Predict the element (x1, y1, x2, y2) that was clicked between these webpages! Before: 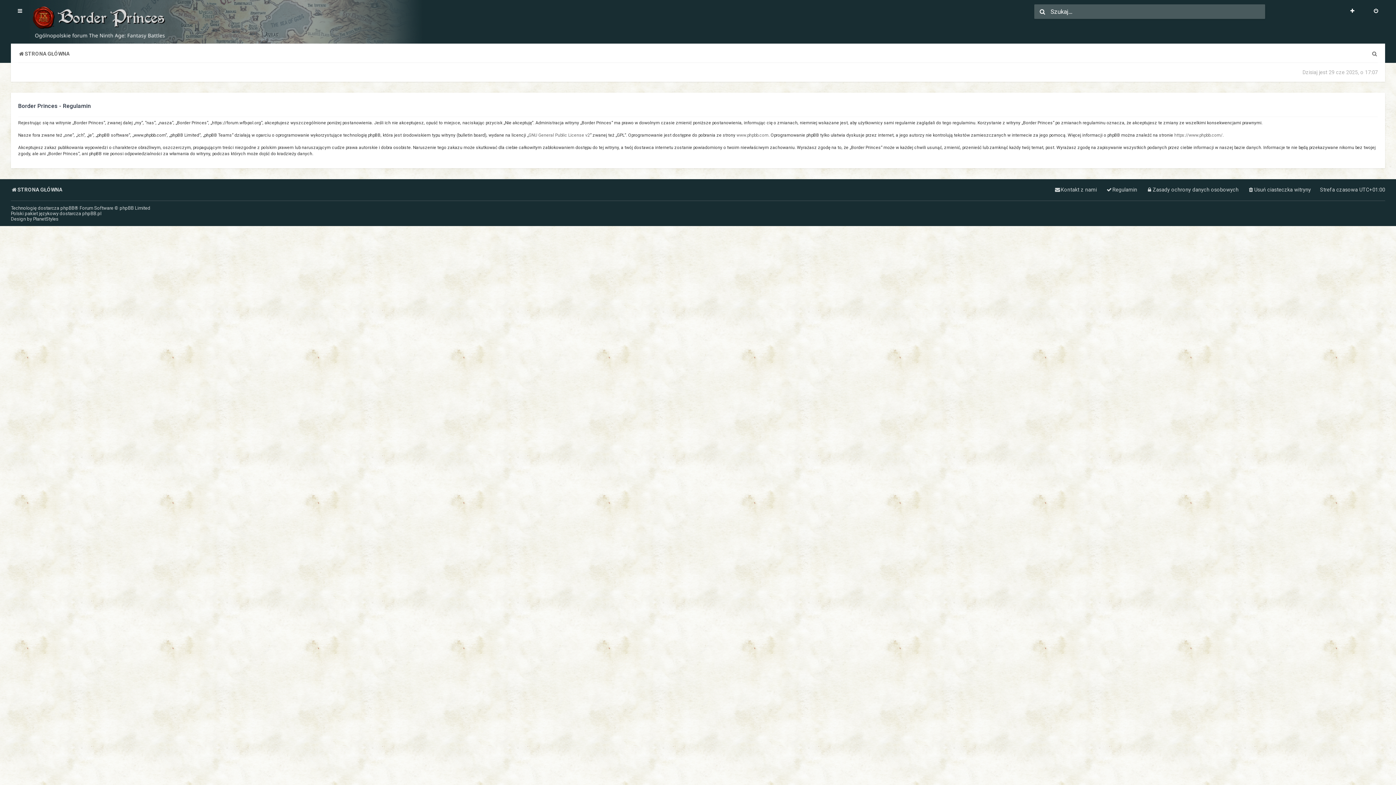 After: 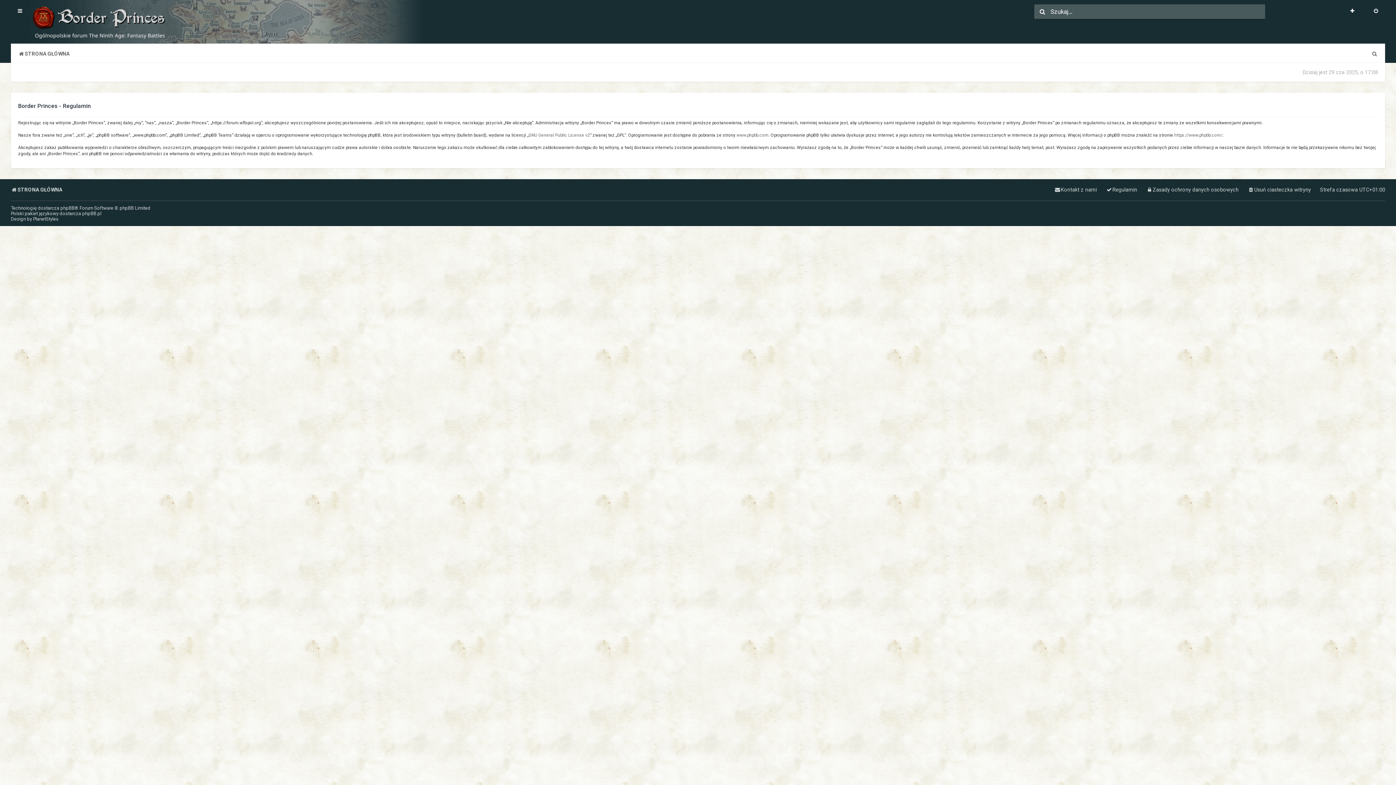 Action: label: Regulamin bbox: (1106, 184, 1137, 195)